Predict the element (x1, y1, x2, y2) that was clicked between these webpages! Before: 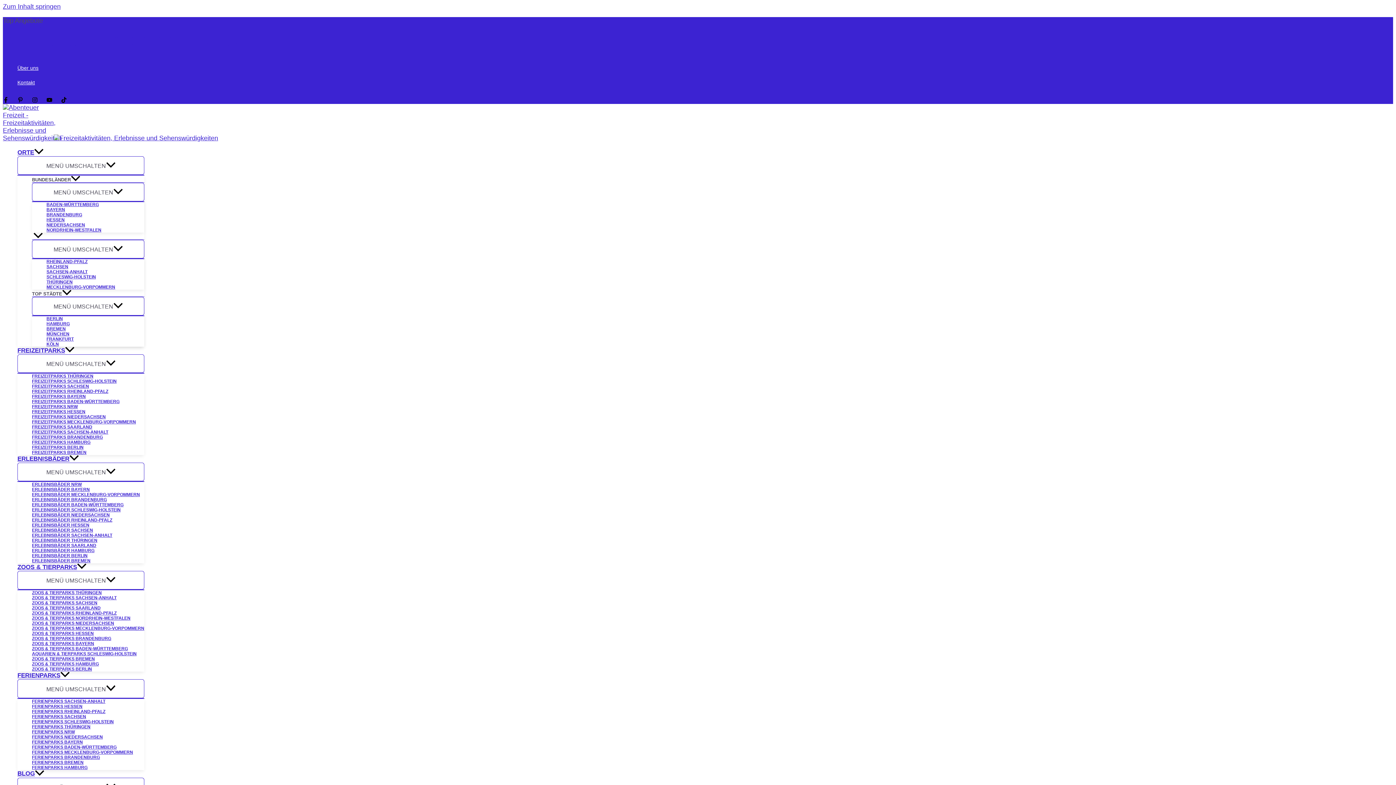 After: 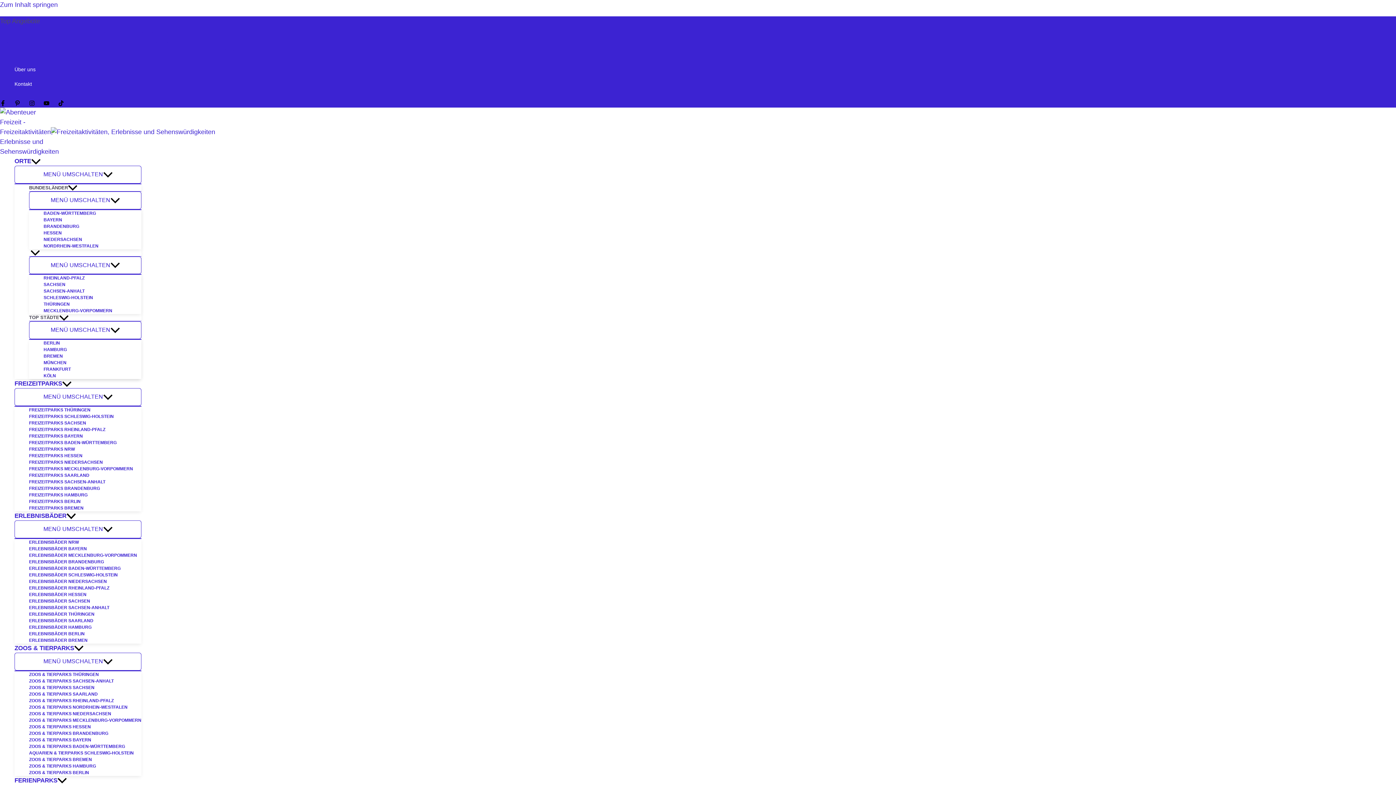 Action: label: RHEINLAND-PFALZ bbox: (46, 259, 144, 264)